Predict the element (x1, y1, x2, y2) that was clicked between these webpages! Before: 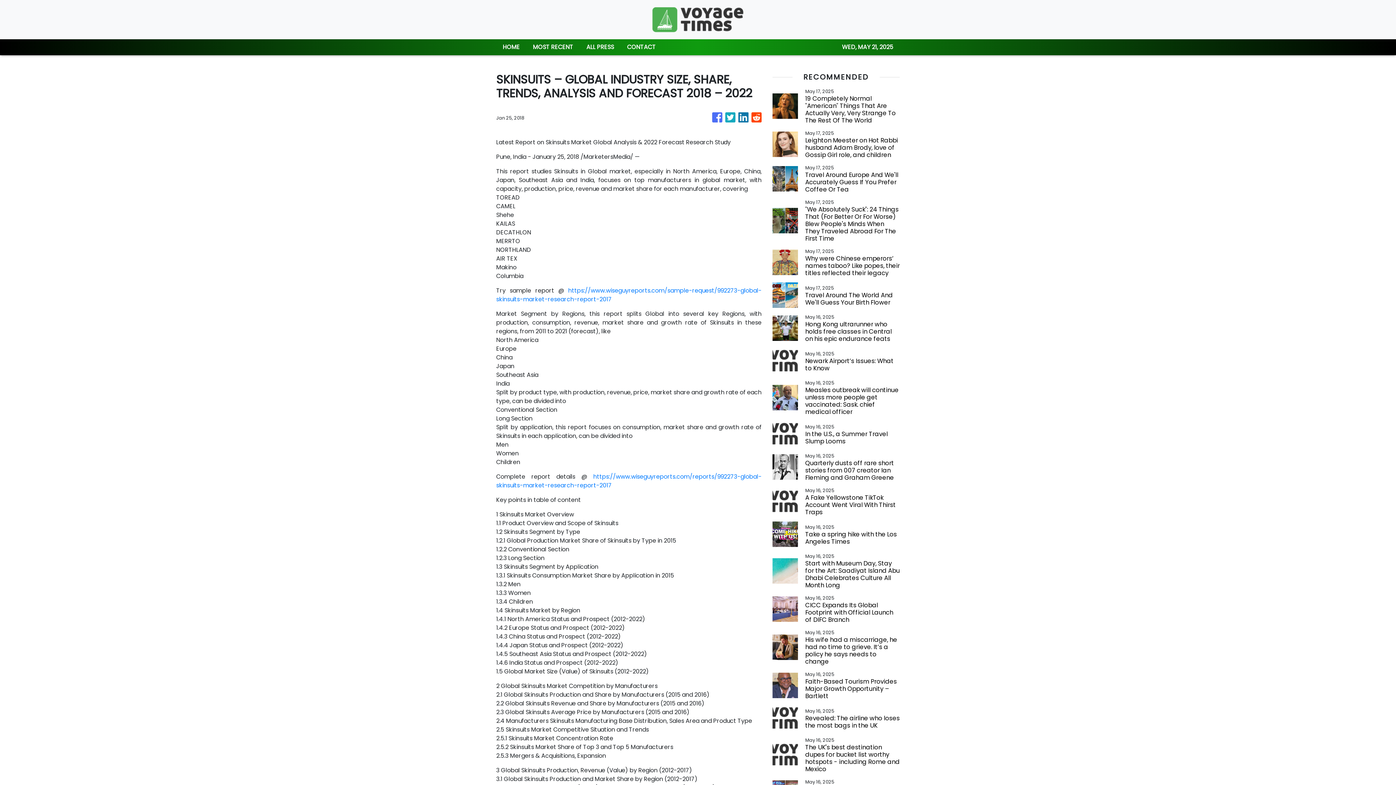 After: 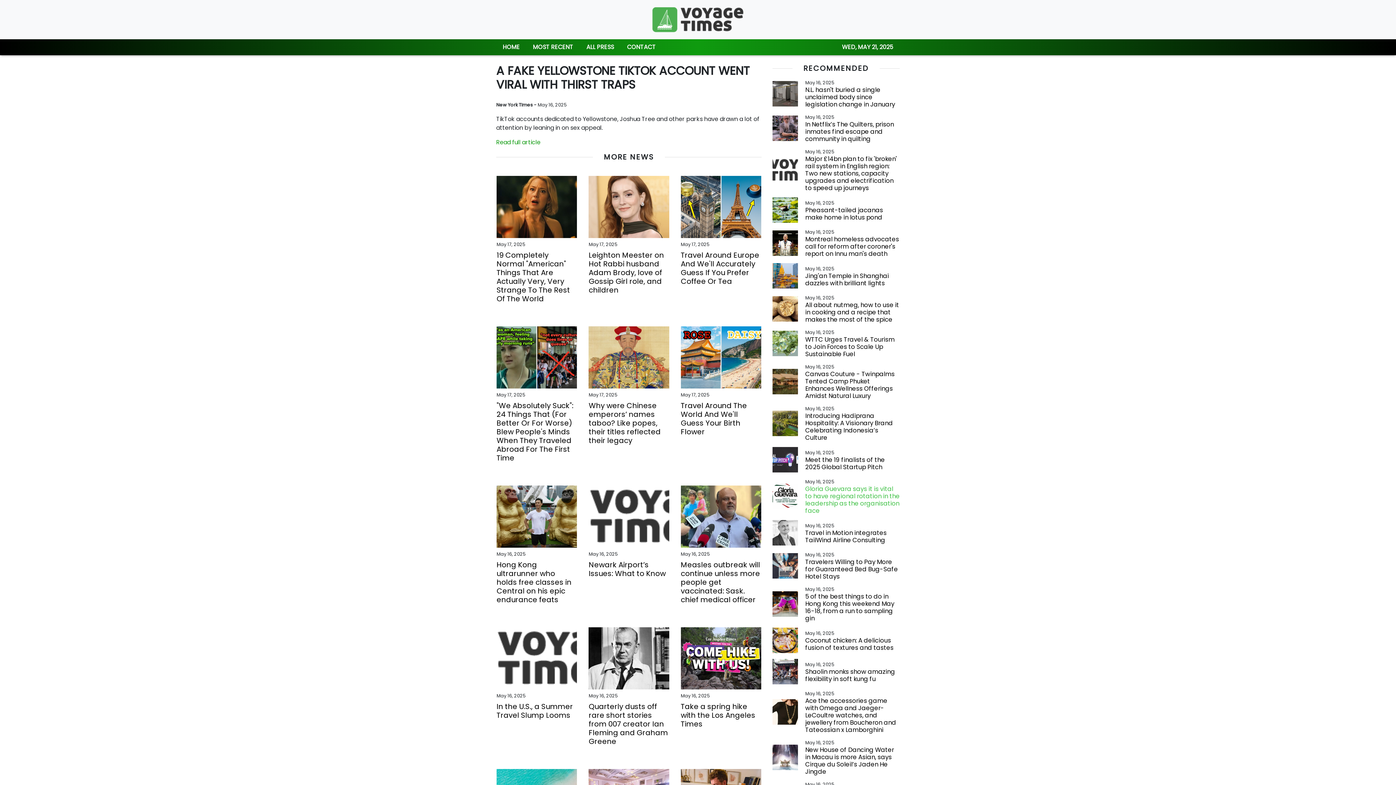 Action: label: A Fake Yellowstone TikTok Account Went Viral With Thirst Traps bbox: (805, 494, 900, 516)